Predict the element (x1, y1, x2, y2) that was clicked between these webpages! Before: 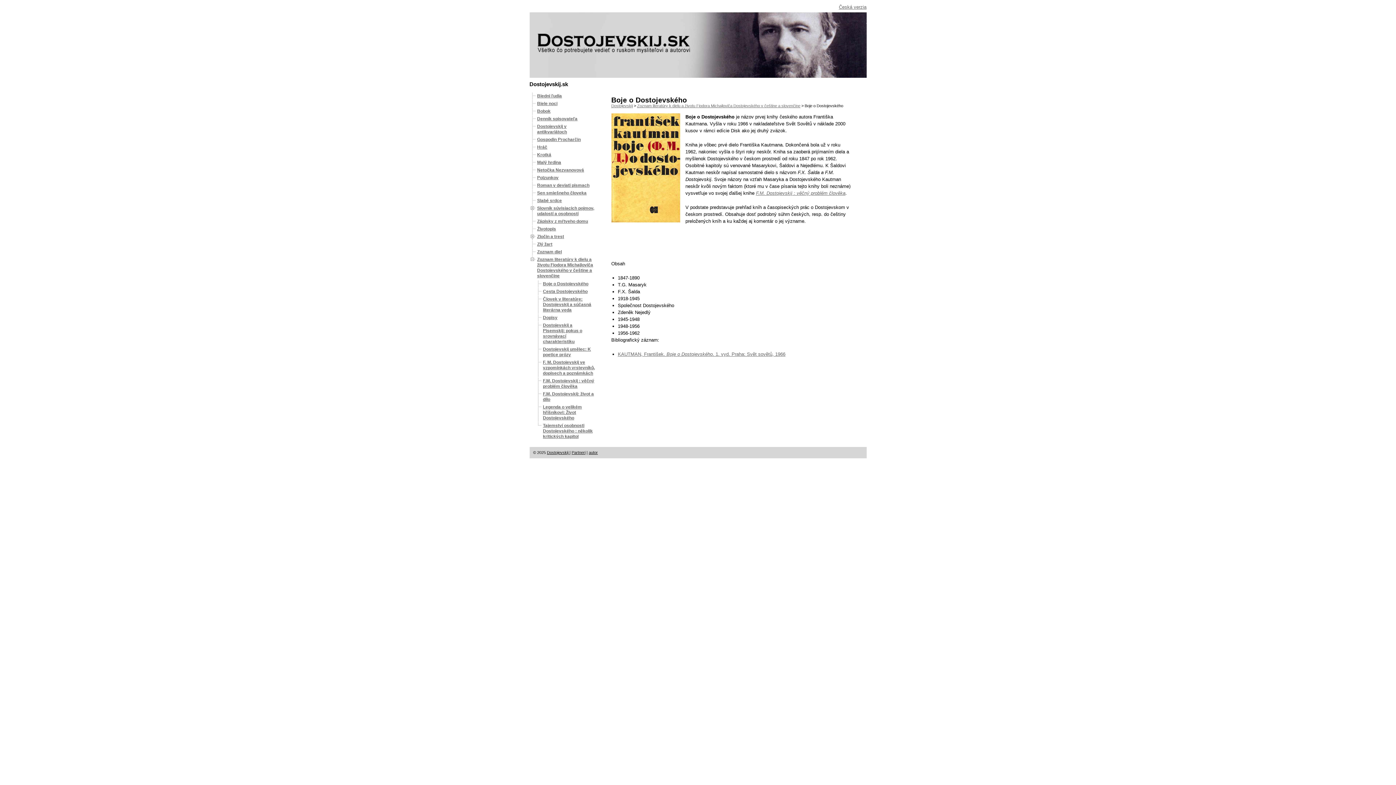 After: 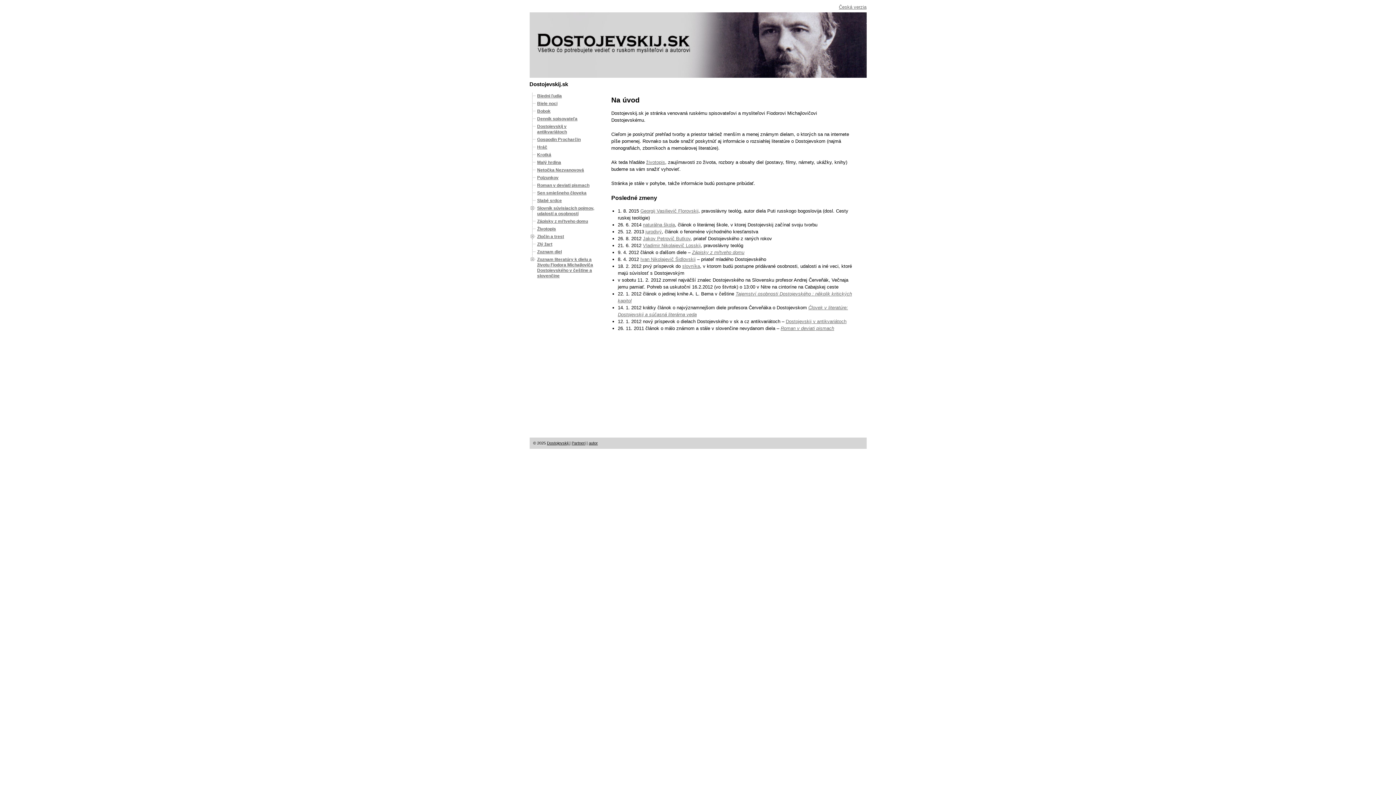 Action: label: Dostojevskij bbox: (611, 103, 632, 108)